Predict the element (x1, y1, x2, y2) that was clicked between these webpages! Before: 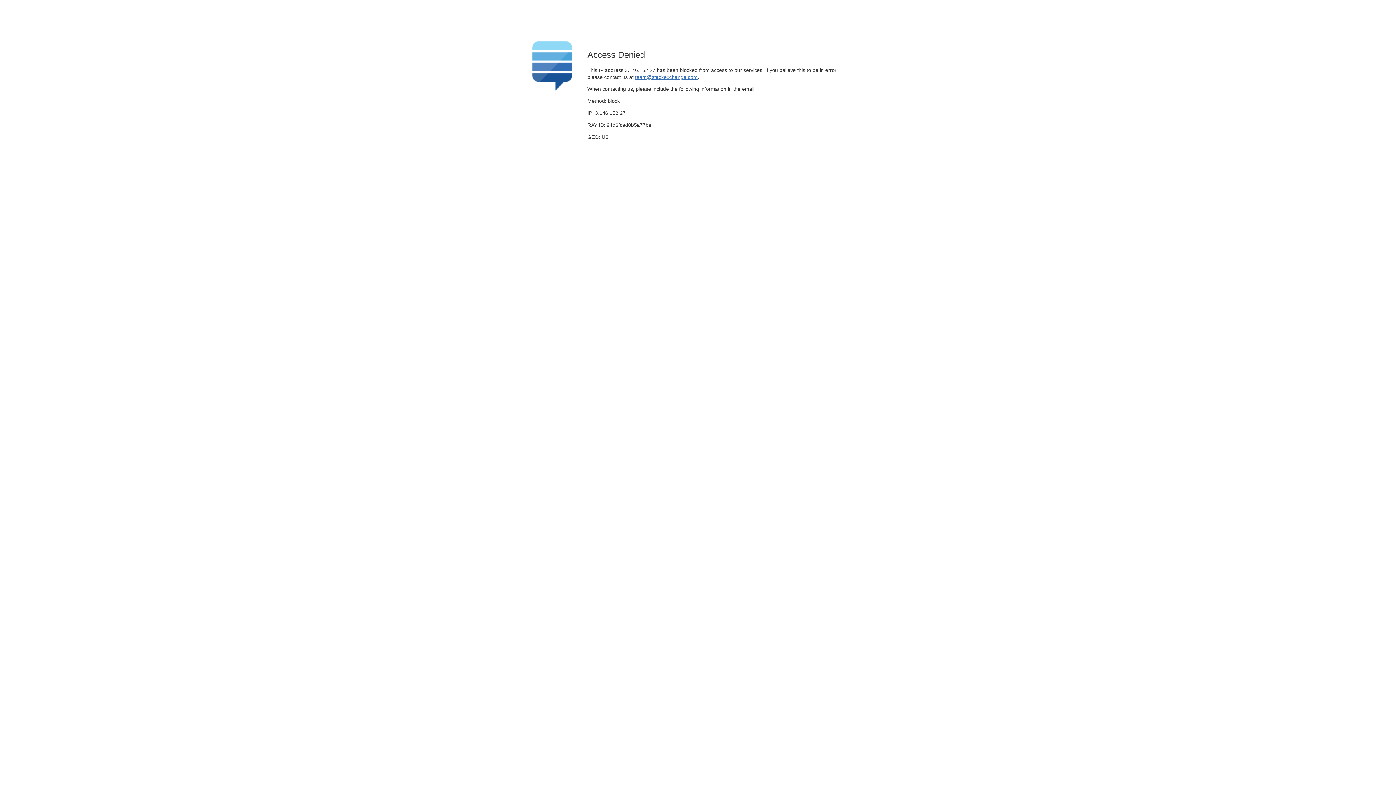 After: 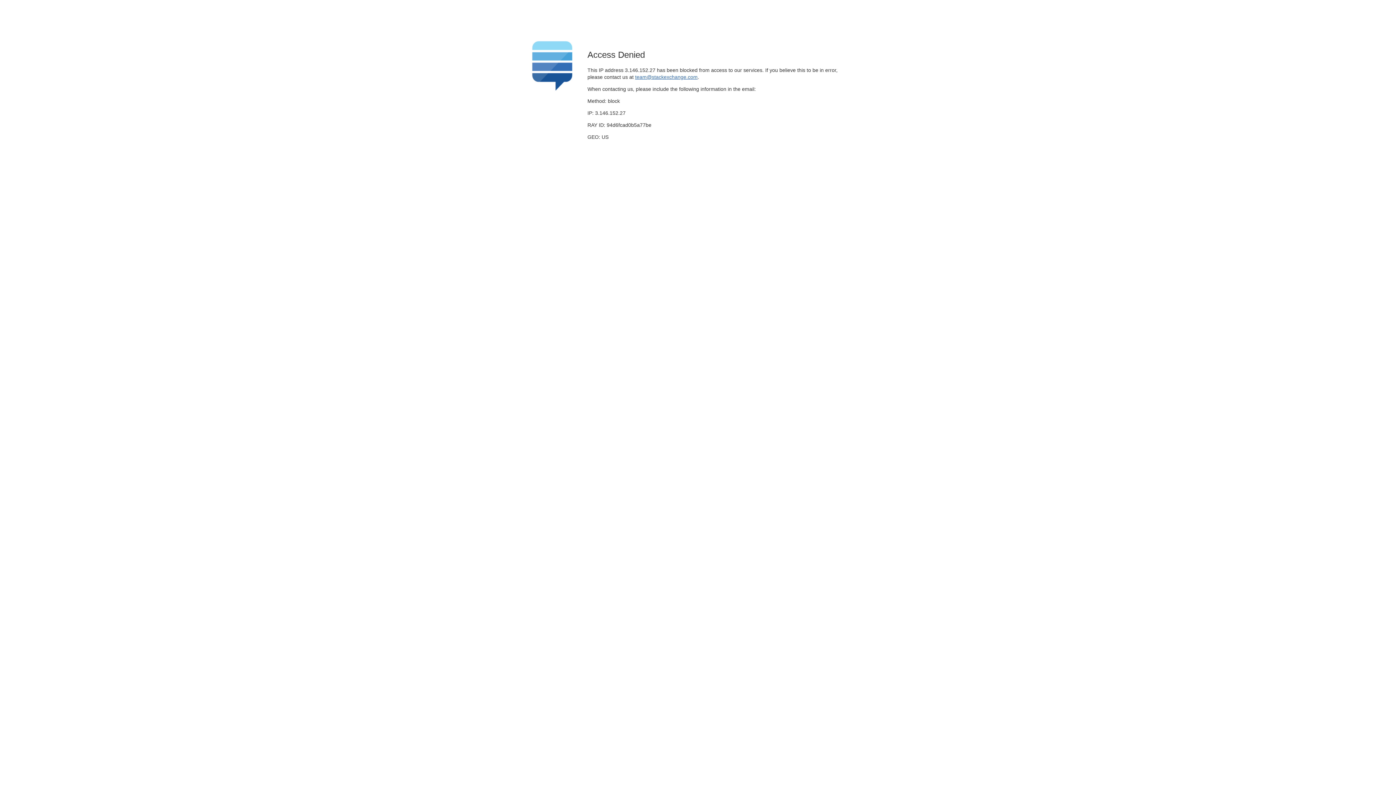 Action: bbox: (635, 74, 697, 79) label: team@stackexchange.com